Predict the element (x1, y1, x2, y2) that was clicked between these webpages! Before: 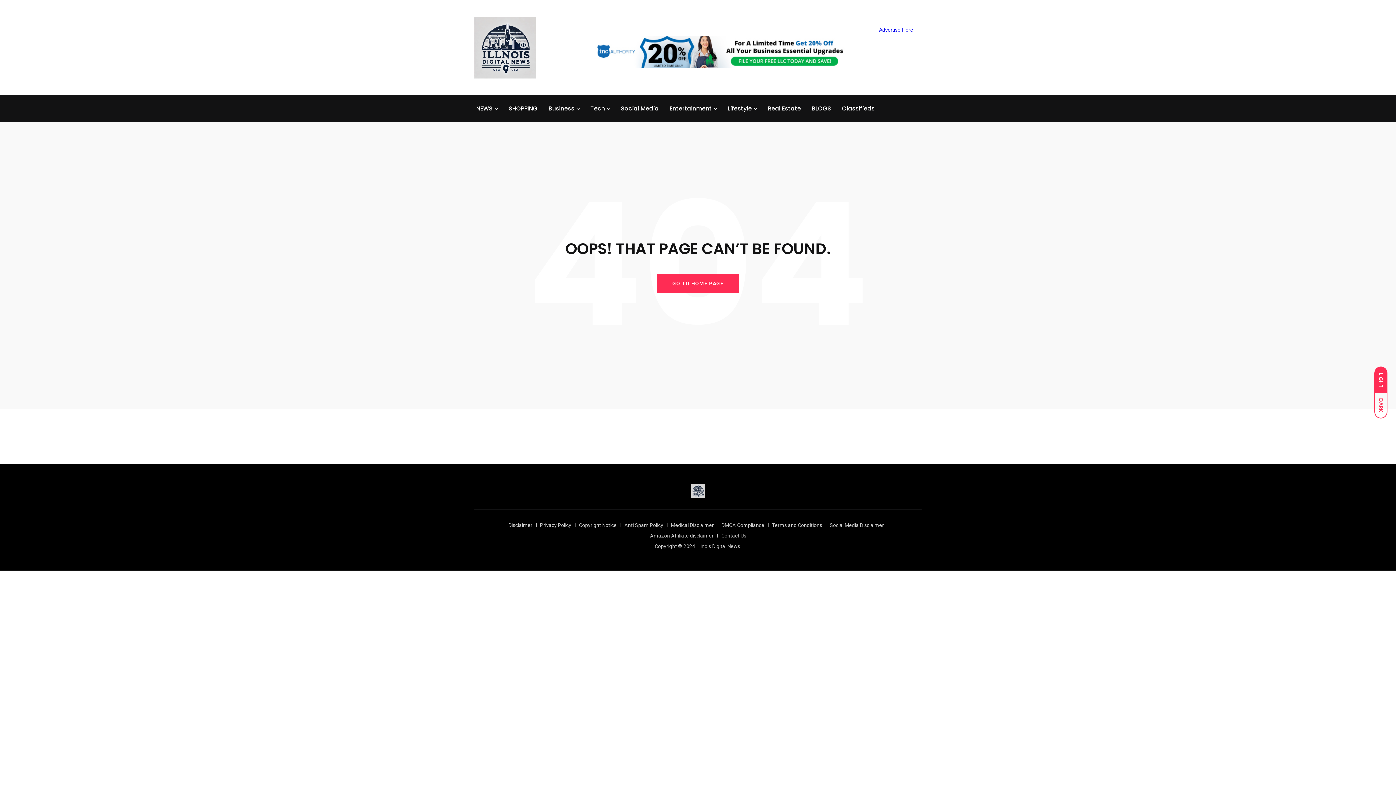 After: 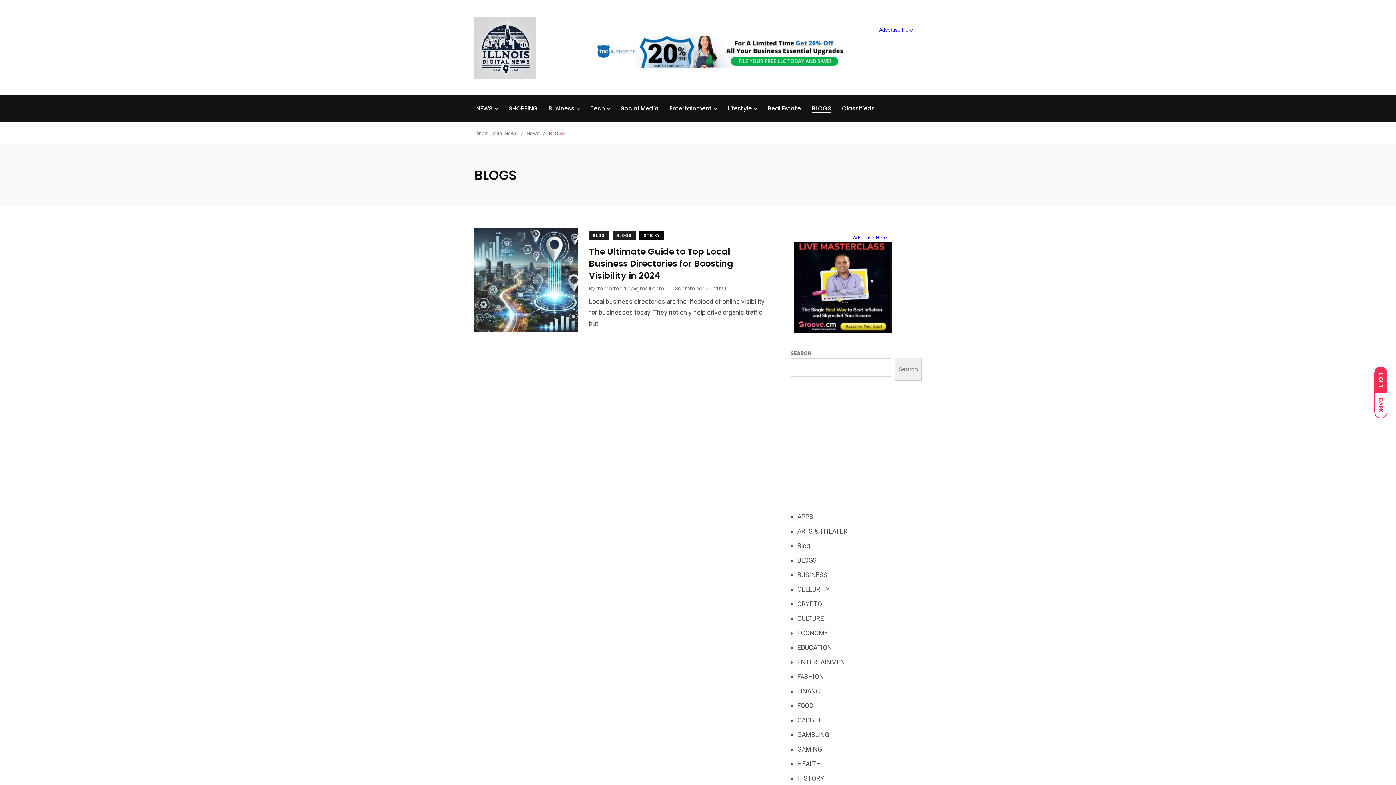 Action: label: BLOGS bbox: (812, 104, 831, 113)